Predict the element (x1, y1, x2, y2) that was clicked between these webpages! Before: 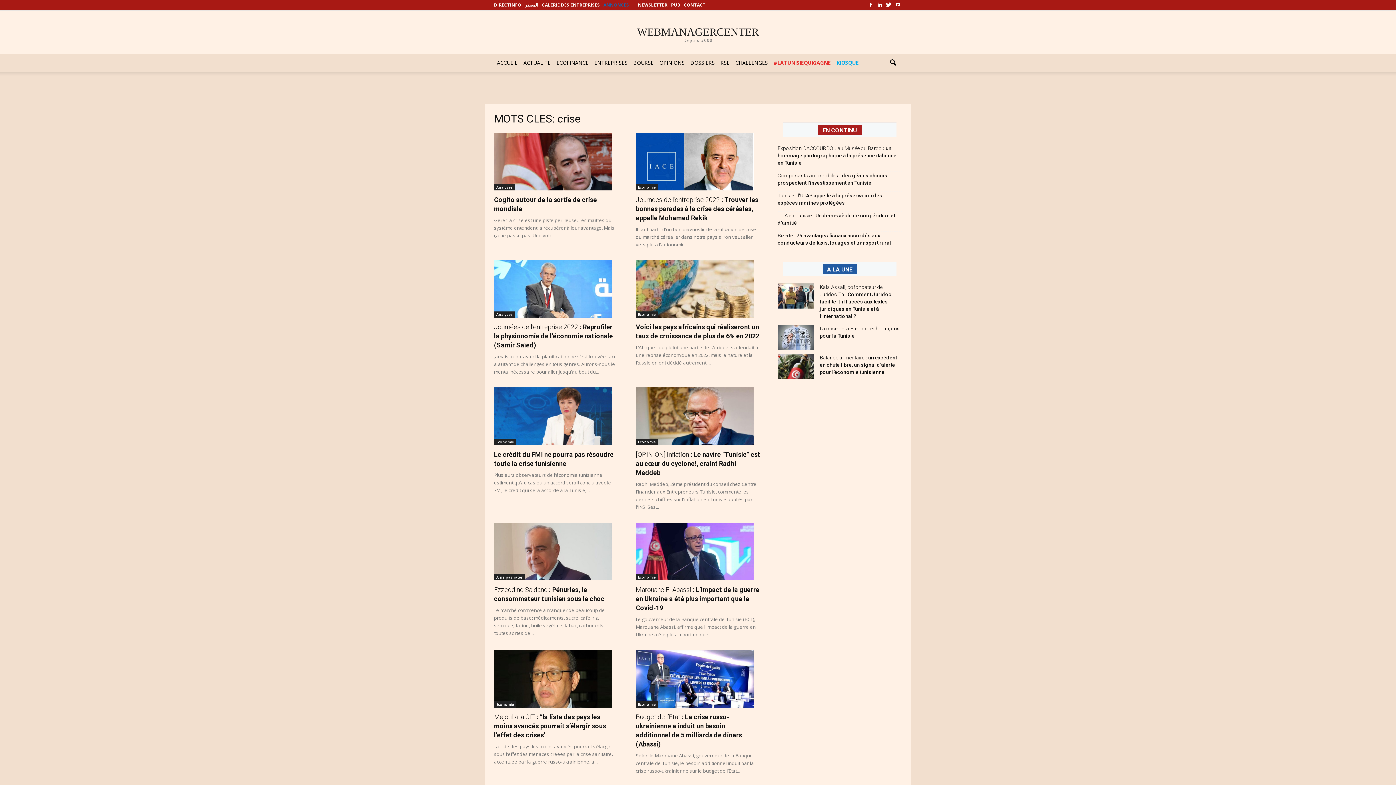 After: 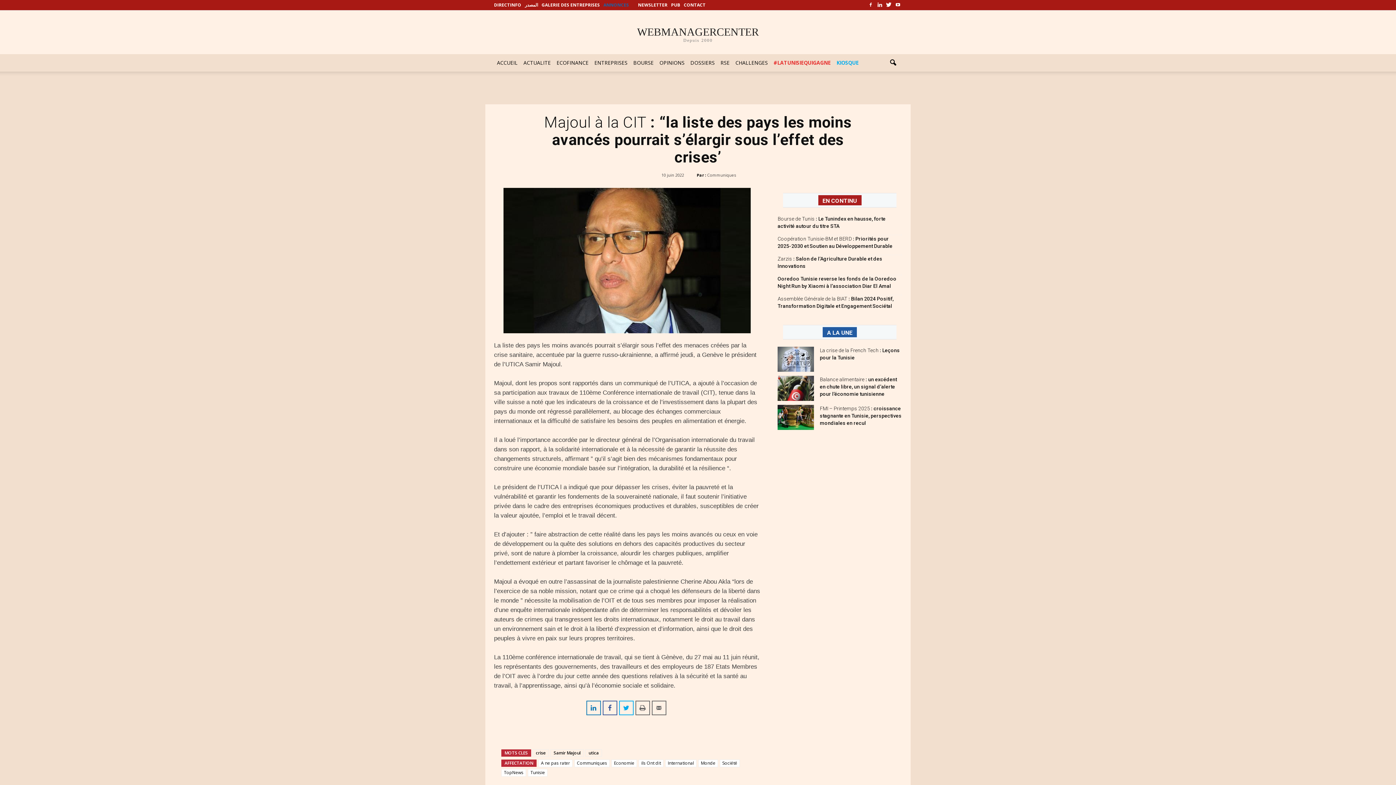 Action: bbox: (494, 713, 606, 739) label: Majoul à la CIT : “la liste des pays les moins avancés pourrait s’élargir sous l’effet des crises’